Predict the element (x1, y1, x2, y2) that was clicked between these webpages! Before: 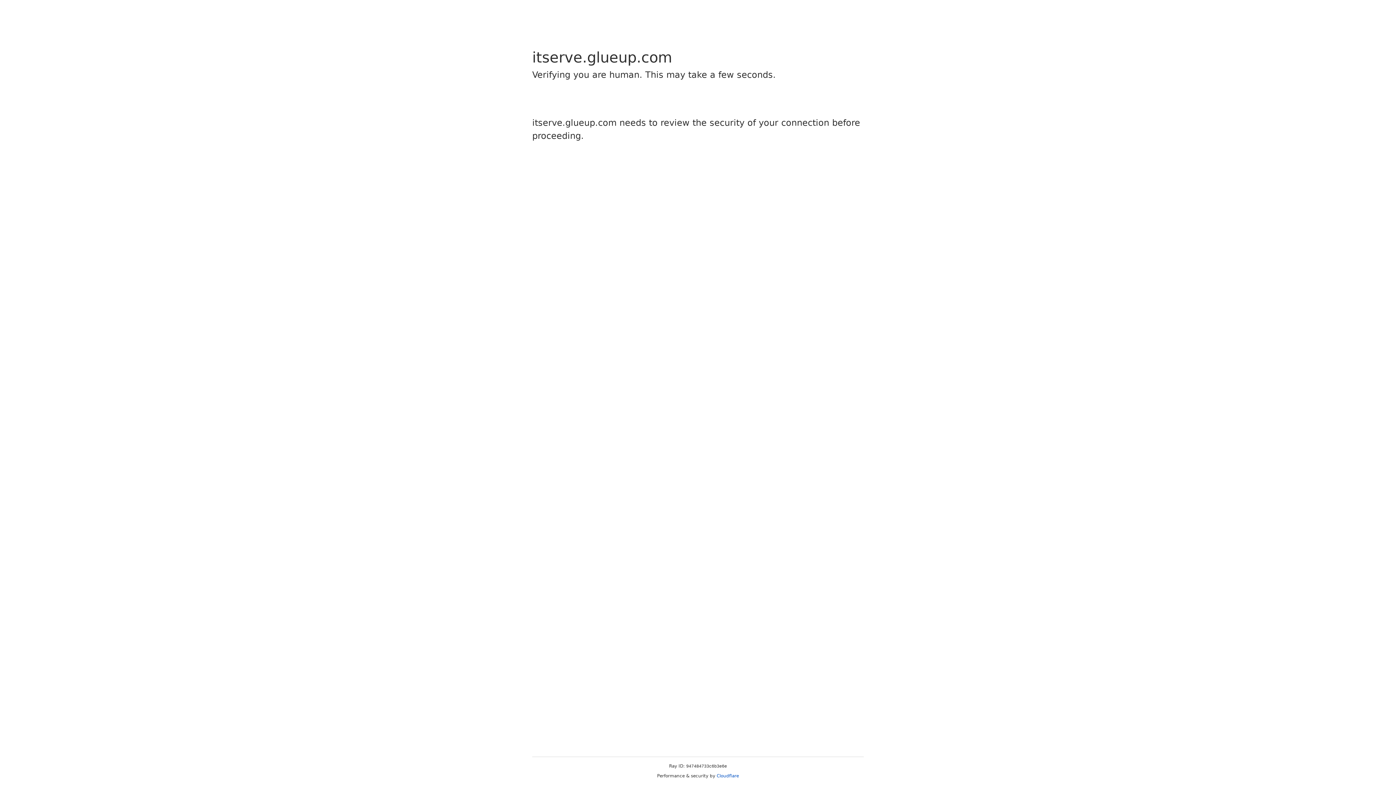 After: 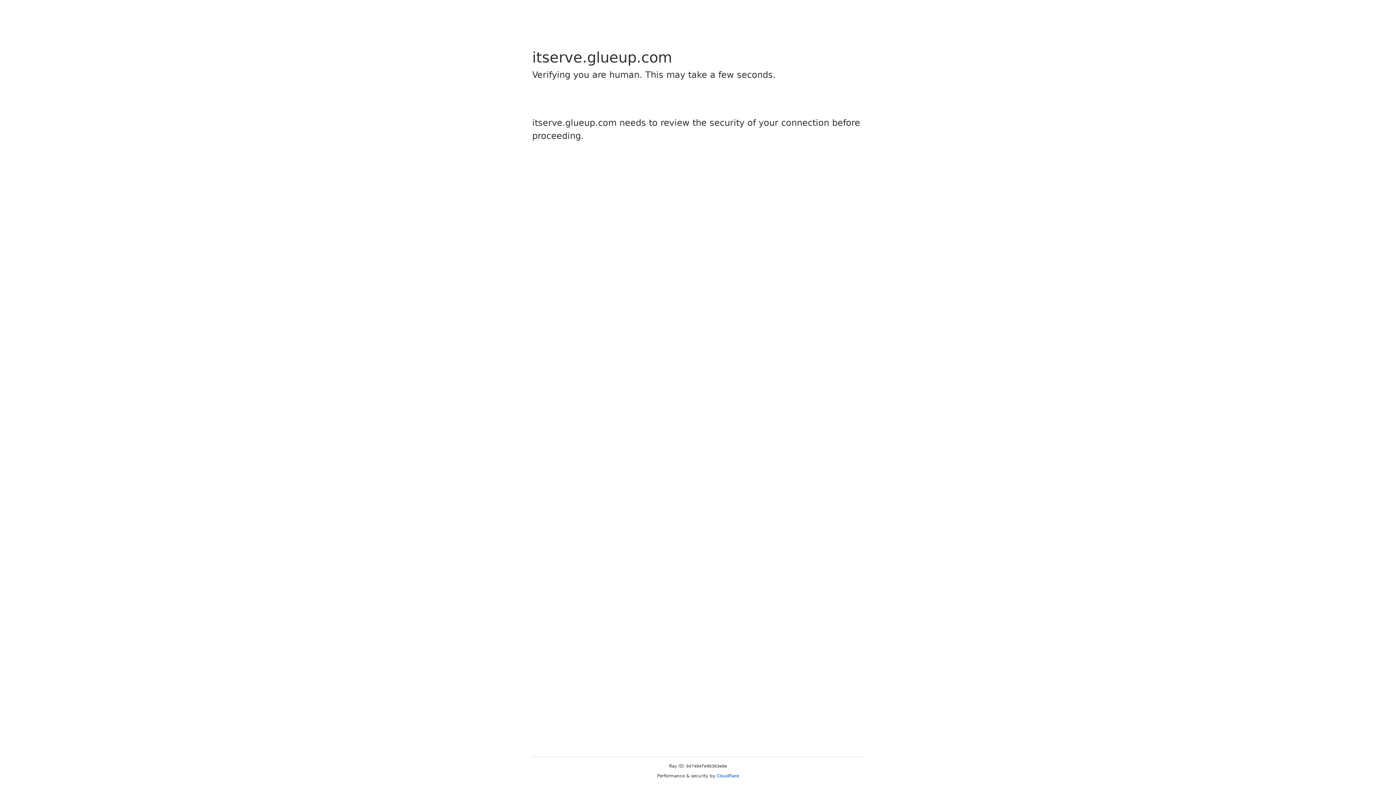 Action: bbox: (716, 773, 739, 778) label: Cloudflare